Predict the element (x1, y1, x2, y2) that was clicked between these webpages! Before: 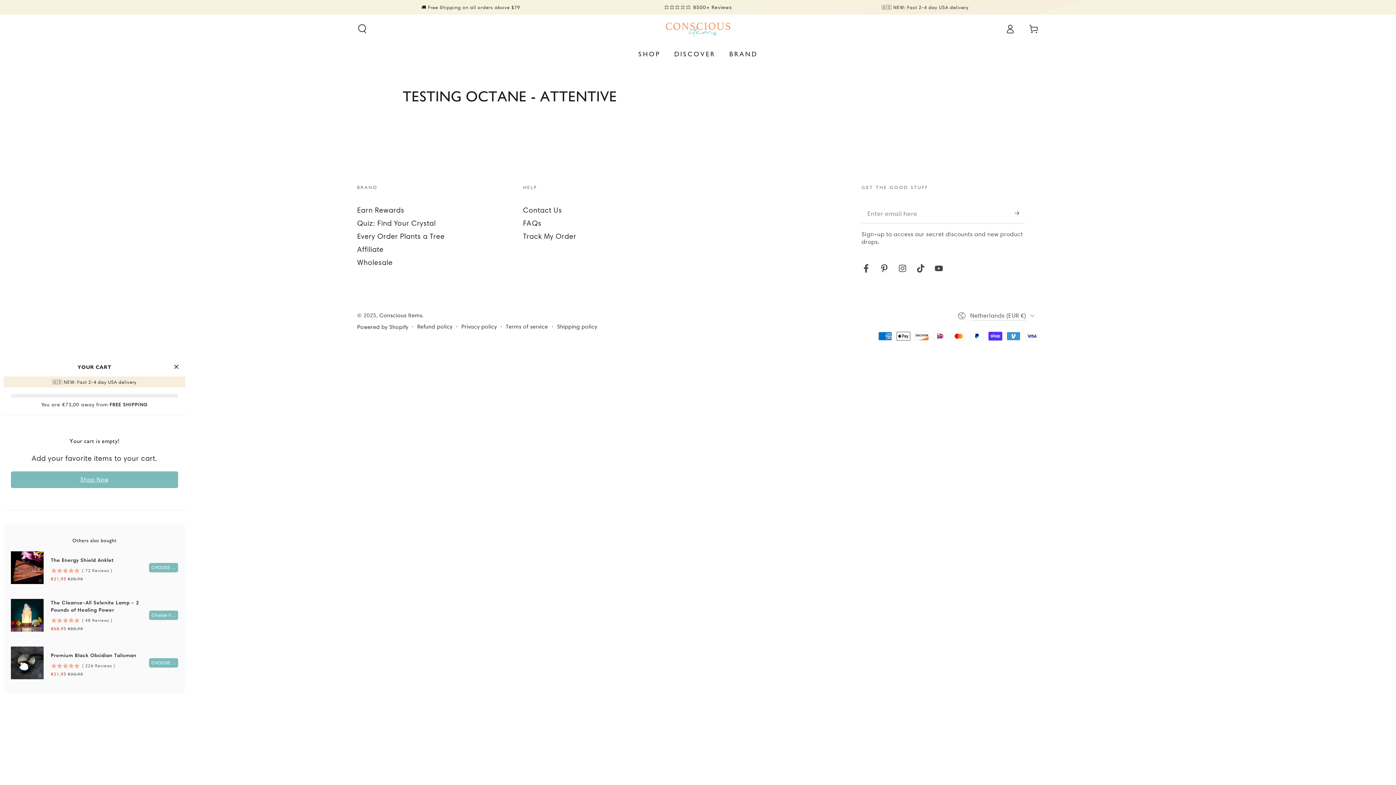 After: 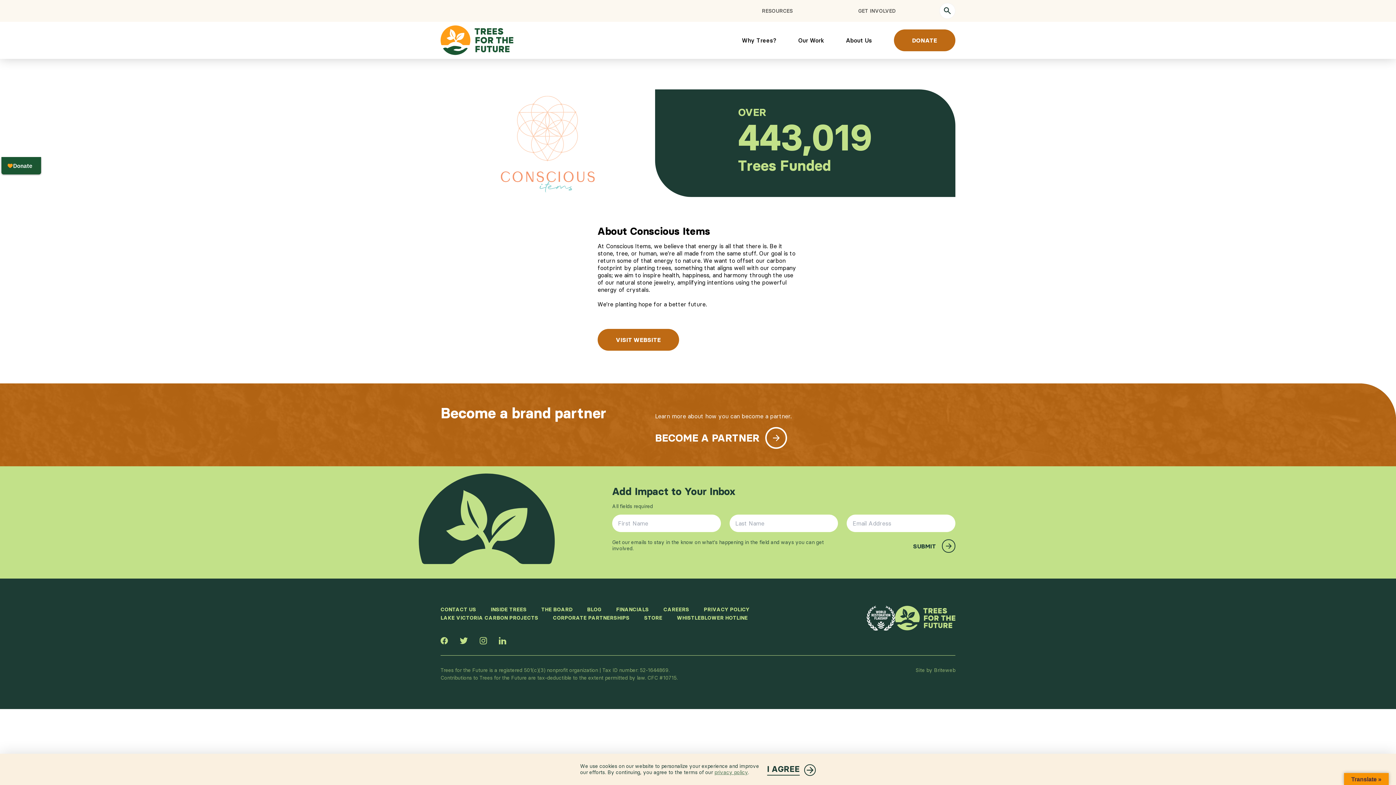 Action: label: Every Order Plants a Tree bbox: (357, 231, 444, 240)